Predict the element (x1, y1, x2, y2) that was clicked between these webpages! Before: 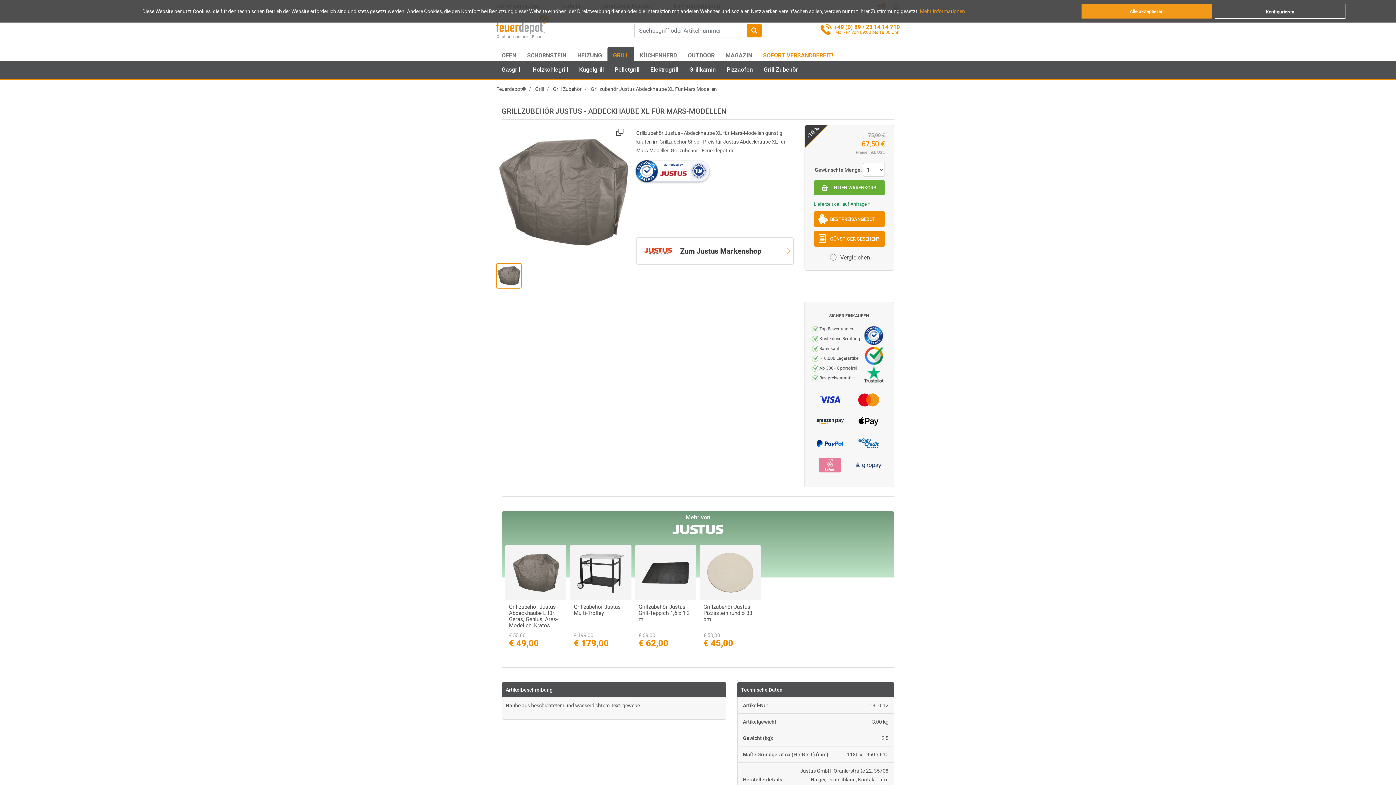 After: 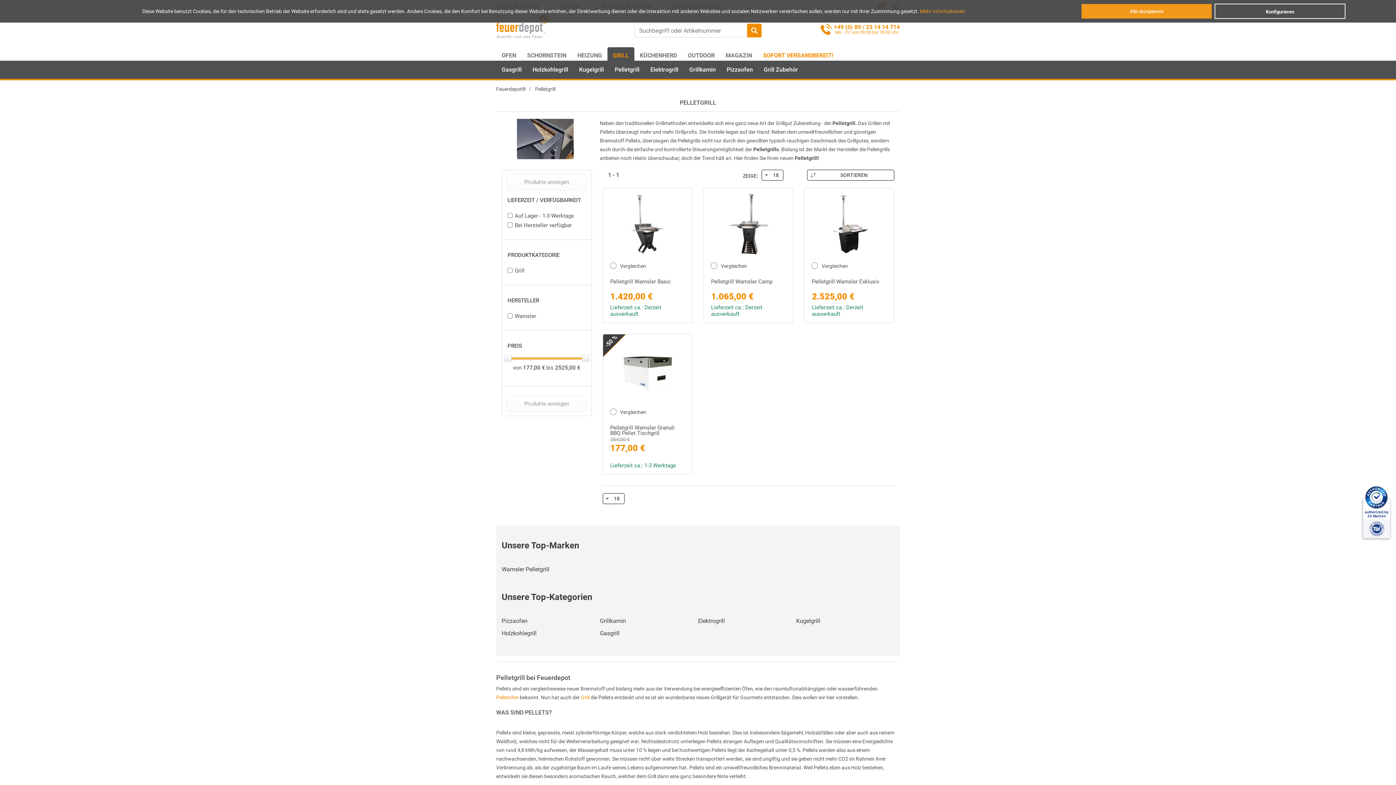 Action: bbox: (614, 65, 639, 74) label: Pelletgrill